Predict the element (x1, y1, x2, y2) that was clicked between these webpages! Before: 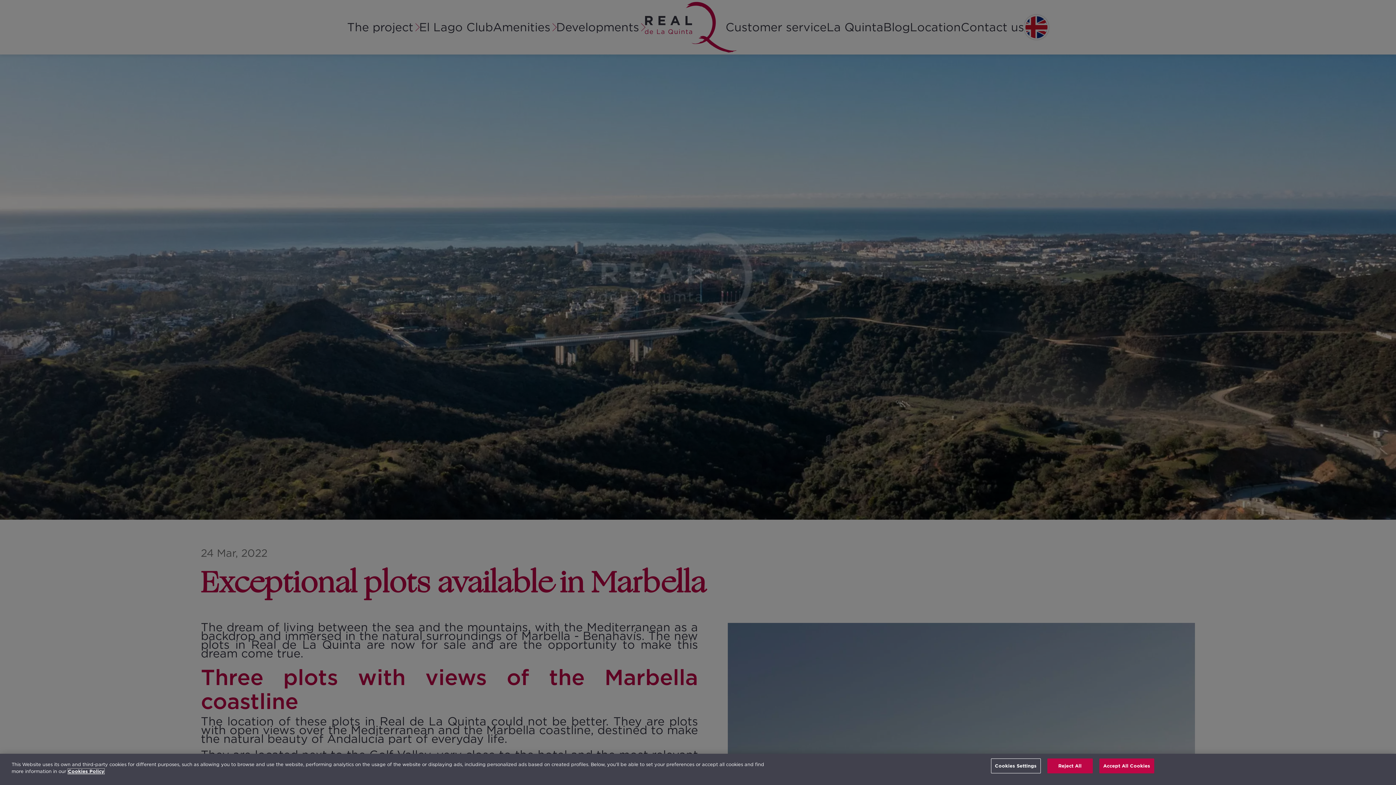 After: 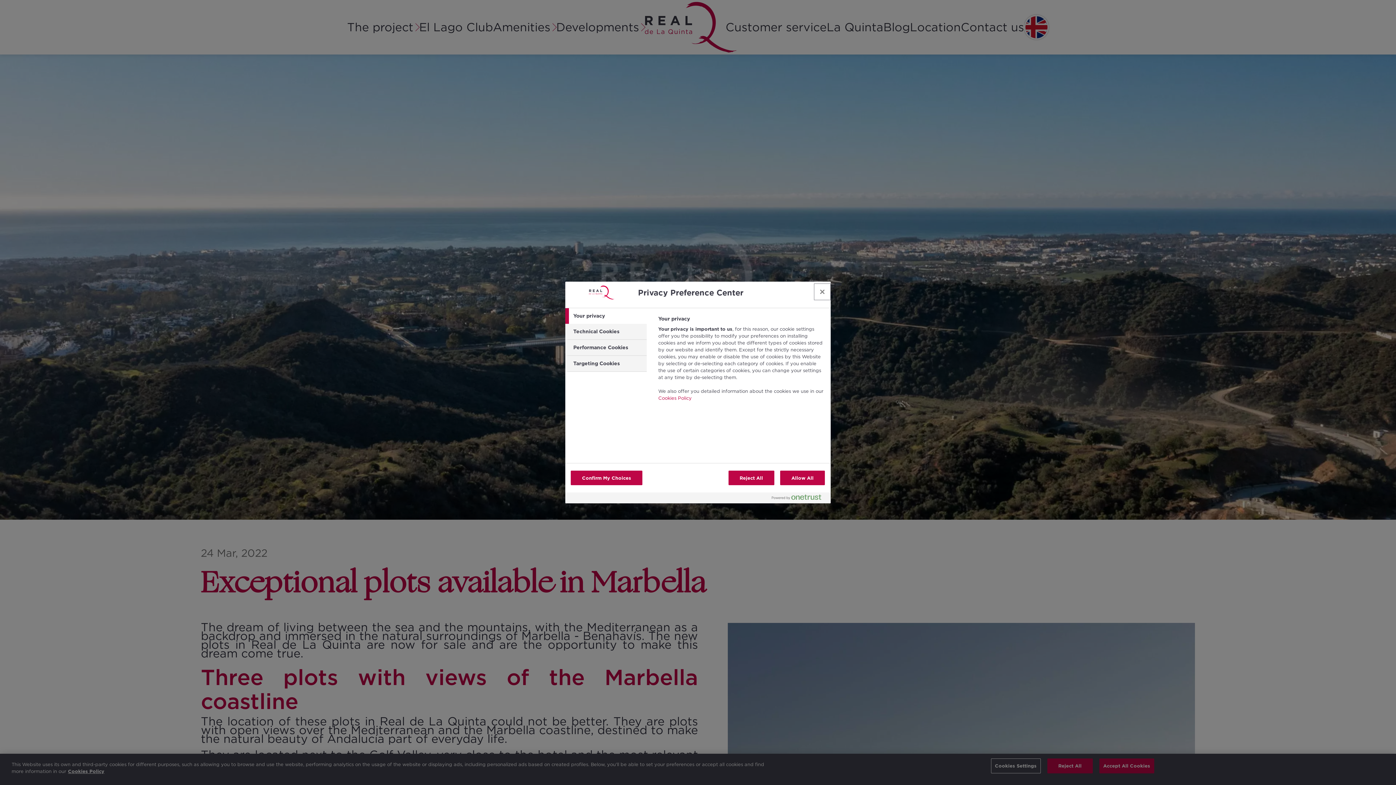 Action: bbox: (991, 758, 1040, 773) label: Cookies Settings